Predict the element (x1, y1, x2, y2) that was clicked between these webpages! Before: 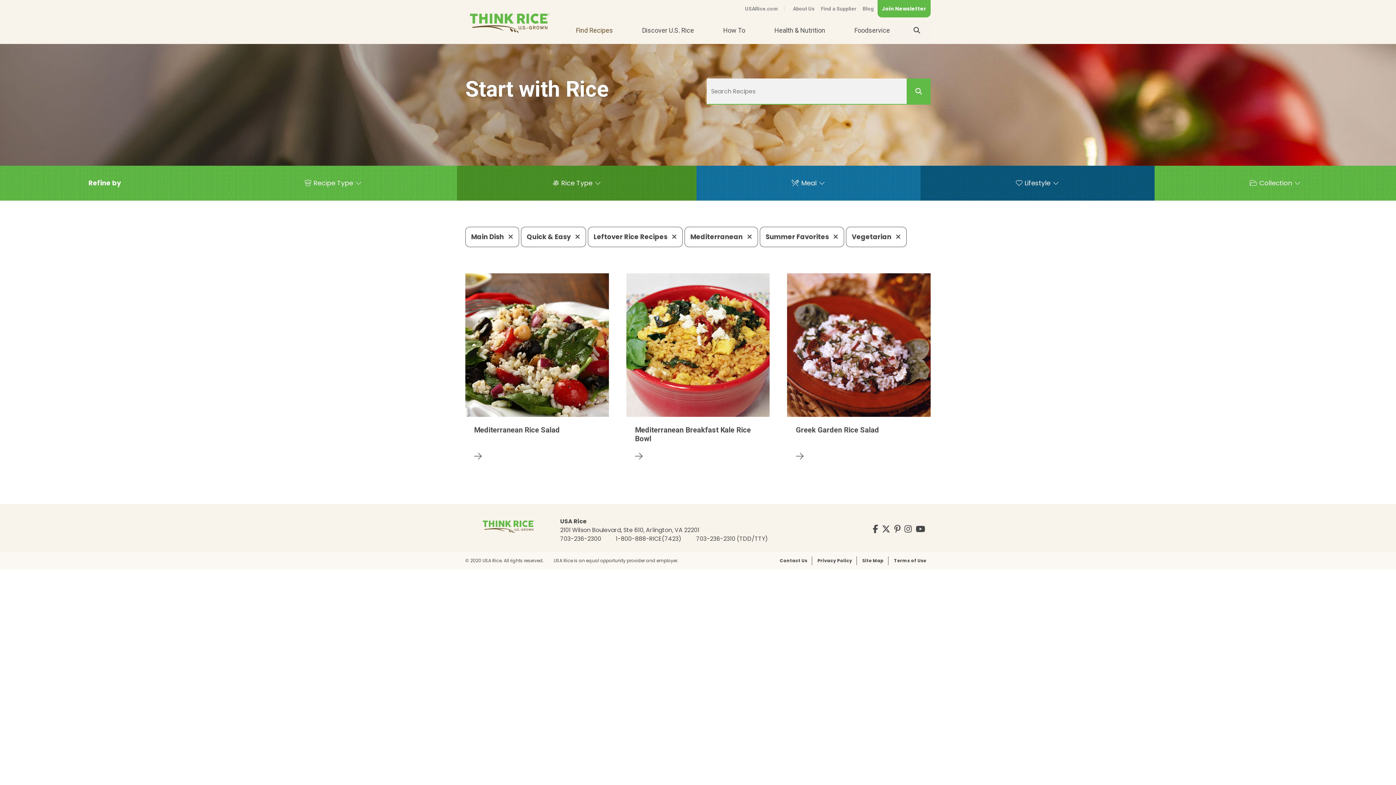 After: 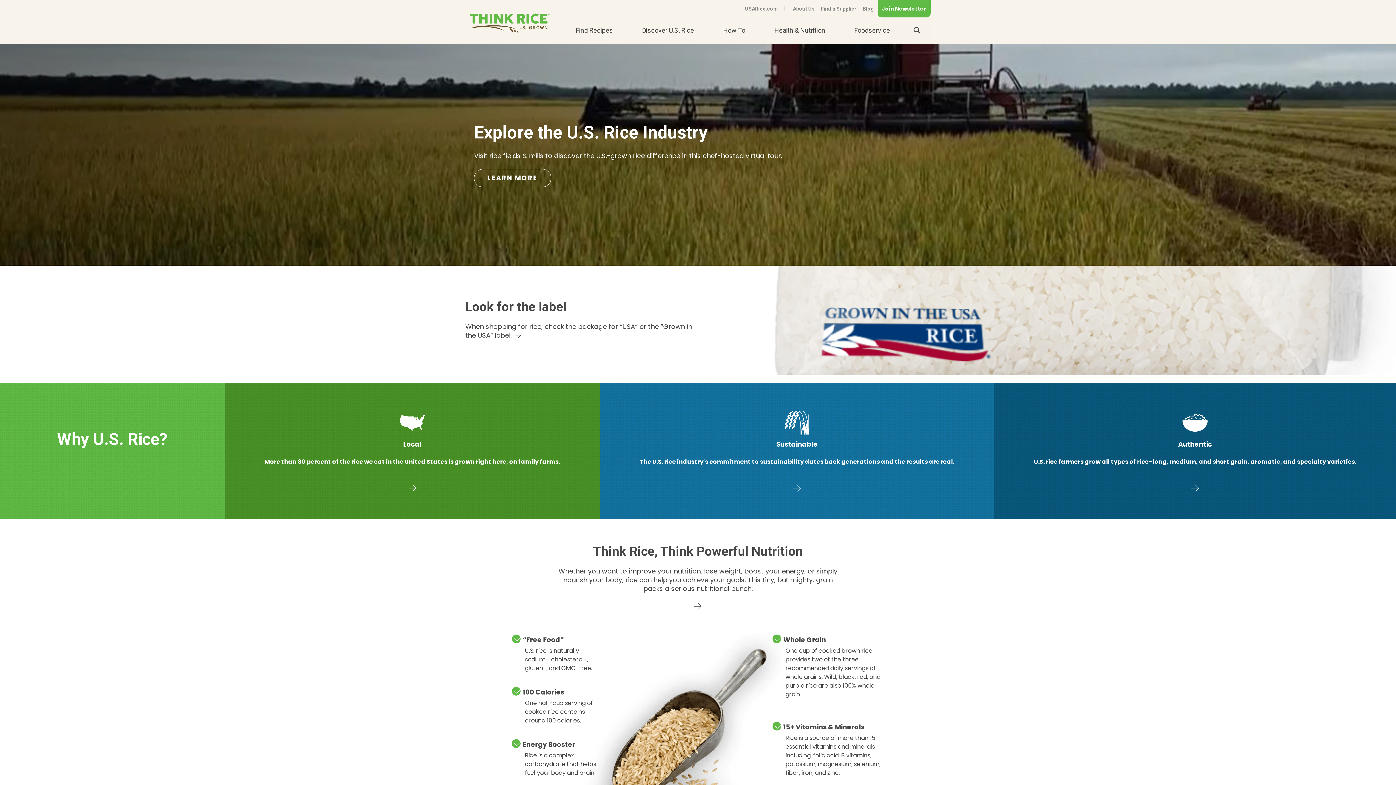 Action: bbox: (465, 0, 552, 43)